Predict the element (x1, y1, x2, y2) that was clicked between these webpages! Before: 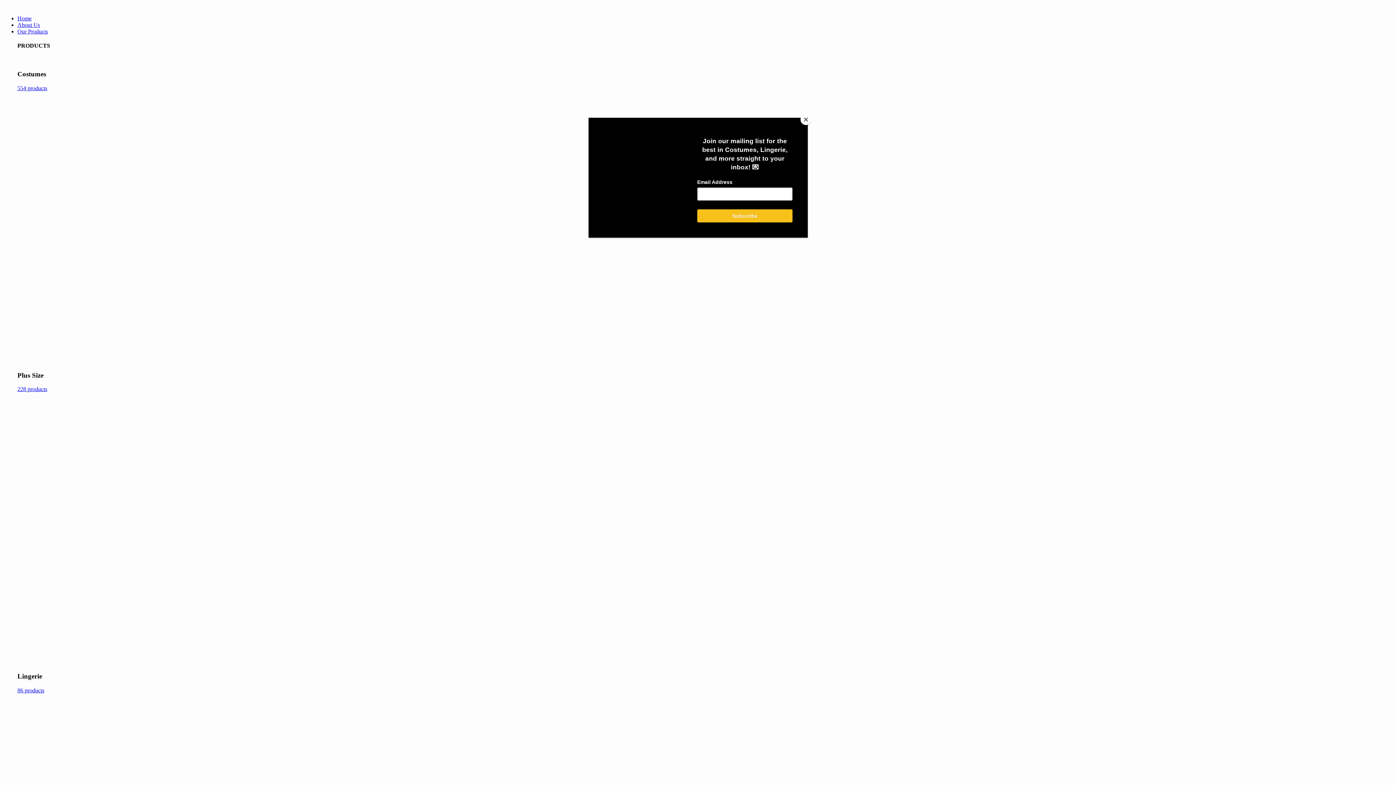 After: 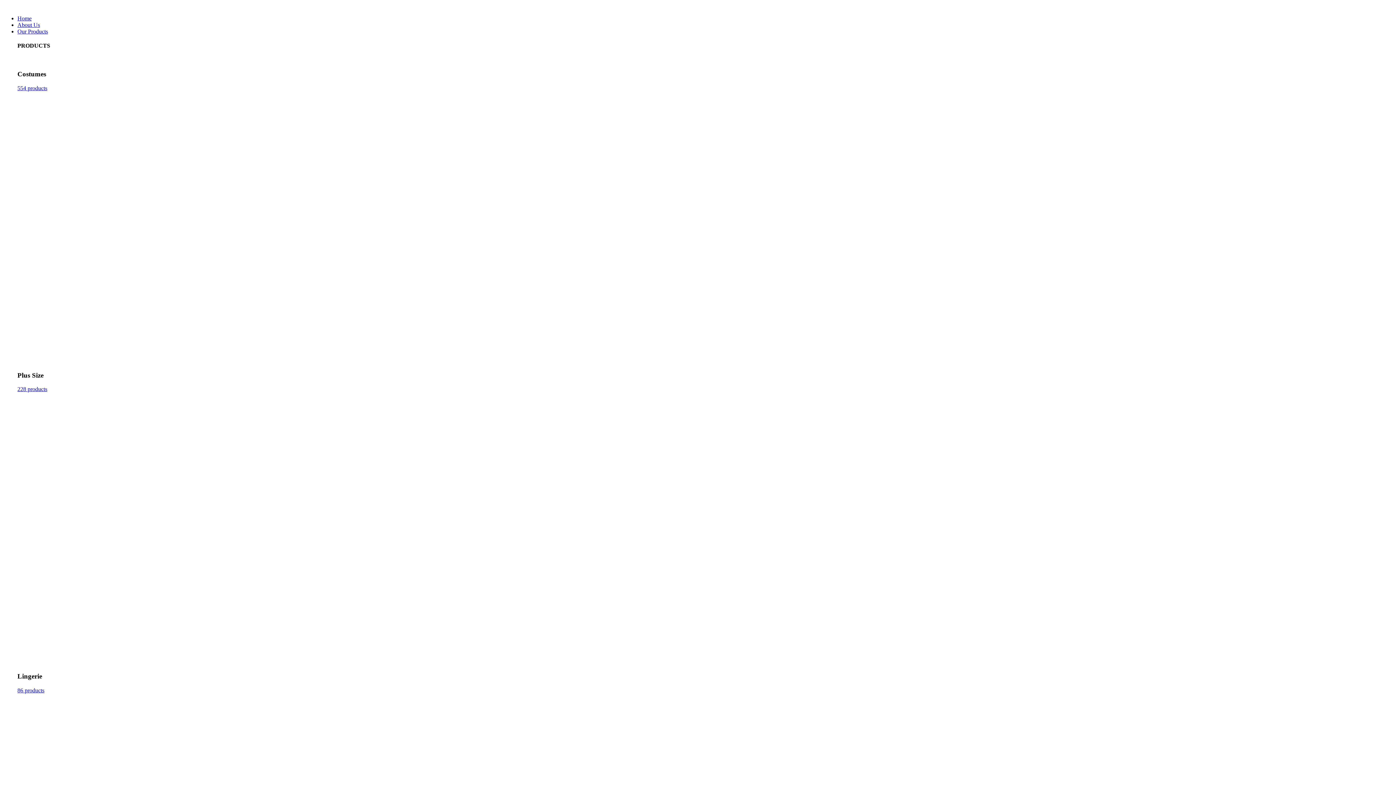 Action: bbox: (800, 114, 811, 125) label: Close